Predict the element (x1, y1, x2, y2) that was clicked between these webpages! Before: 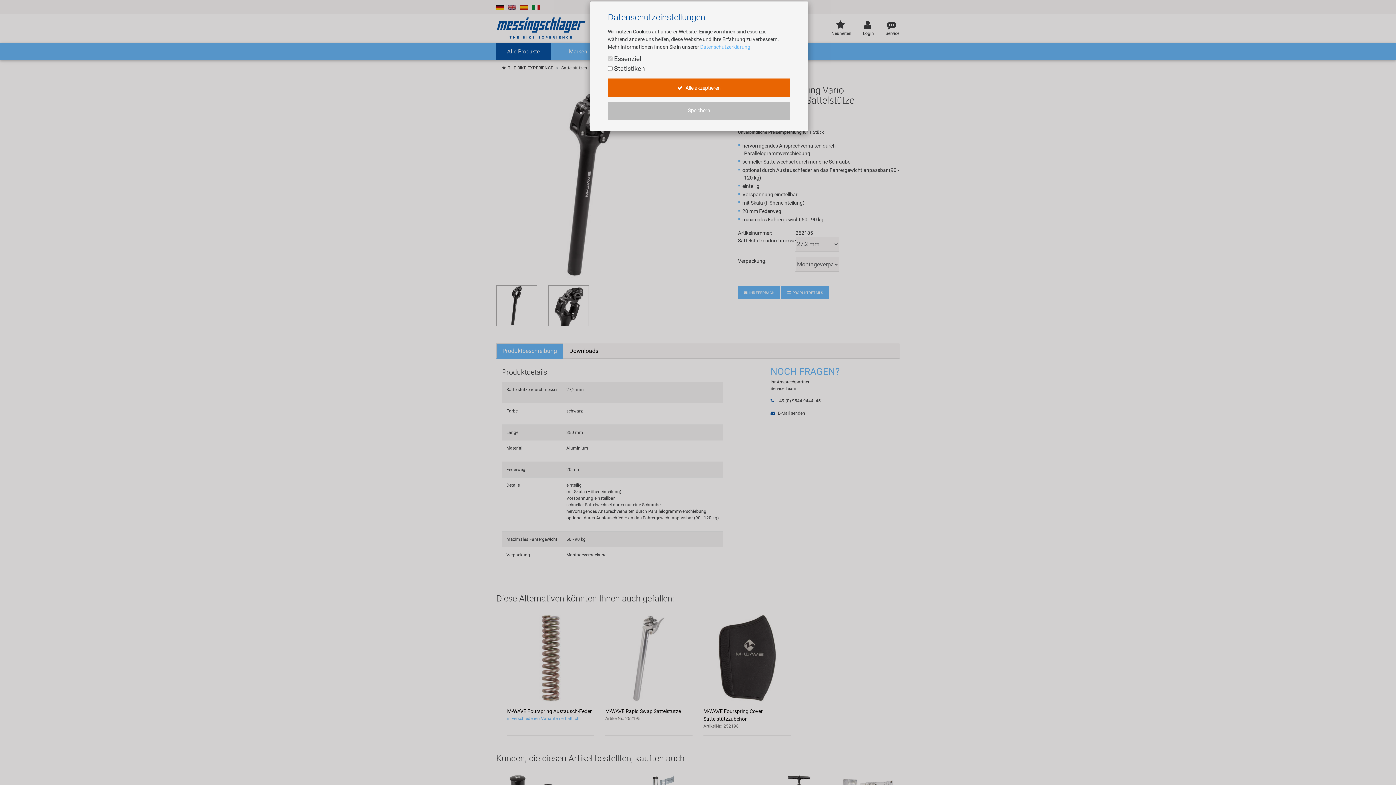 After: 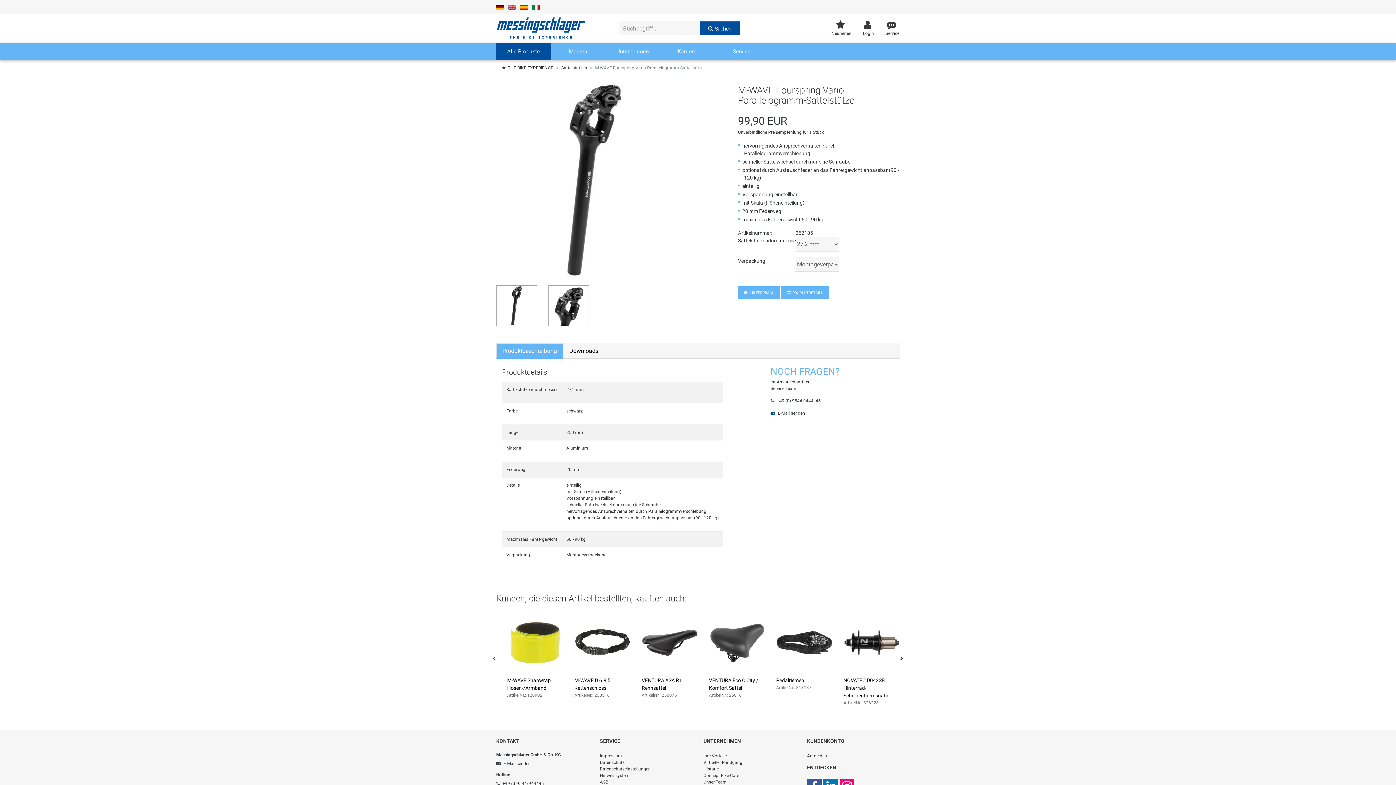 Action: label: Speichern bbox: (608, 101, 790, 120)